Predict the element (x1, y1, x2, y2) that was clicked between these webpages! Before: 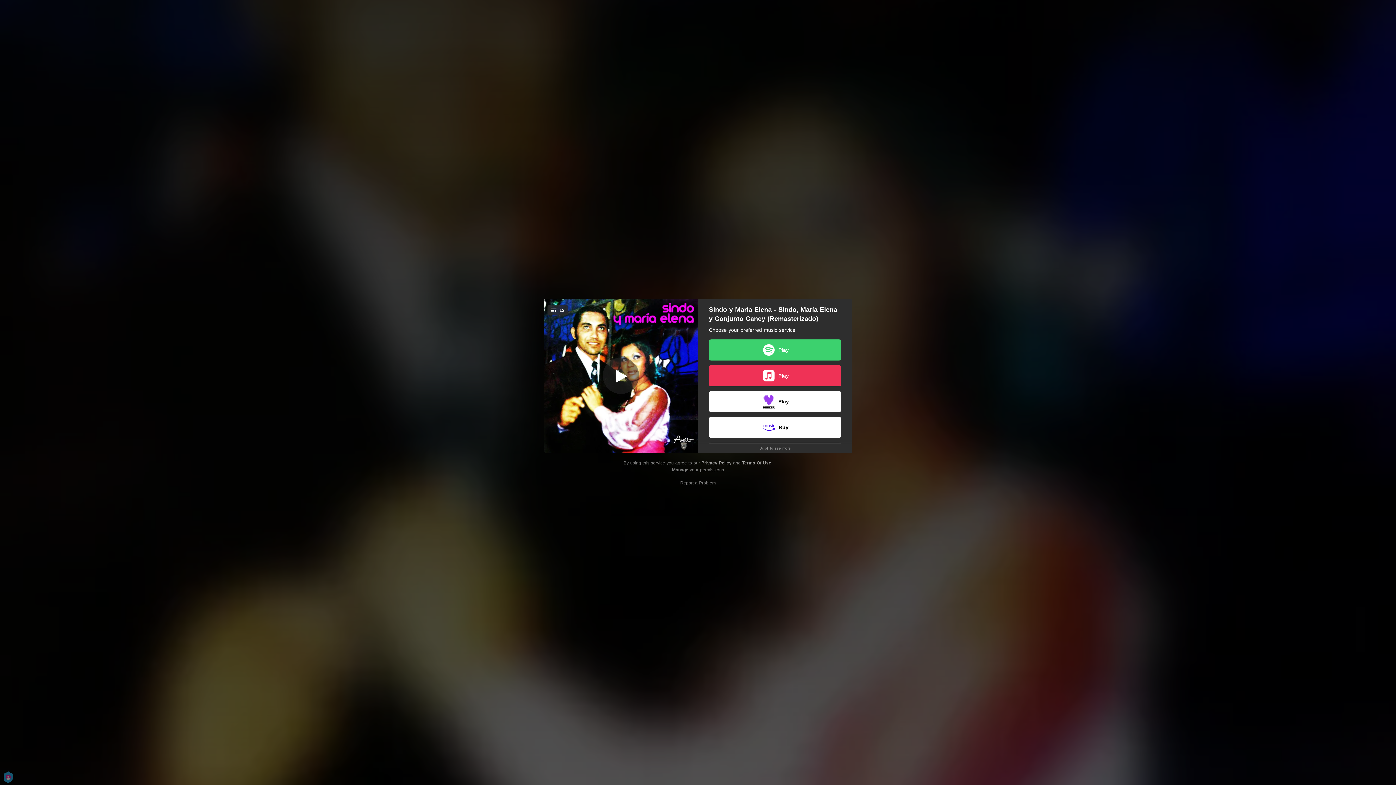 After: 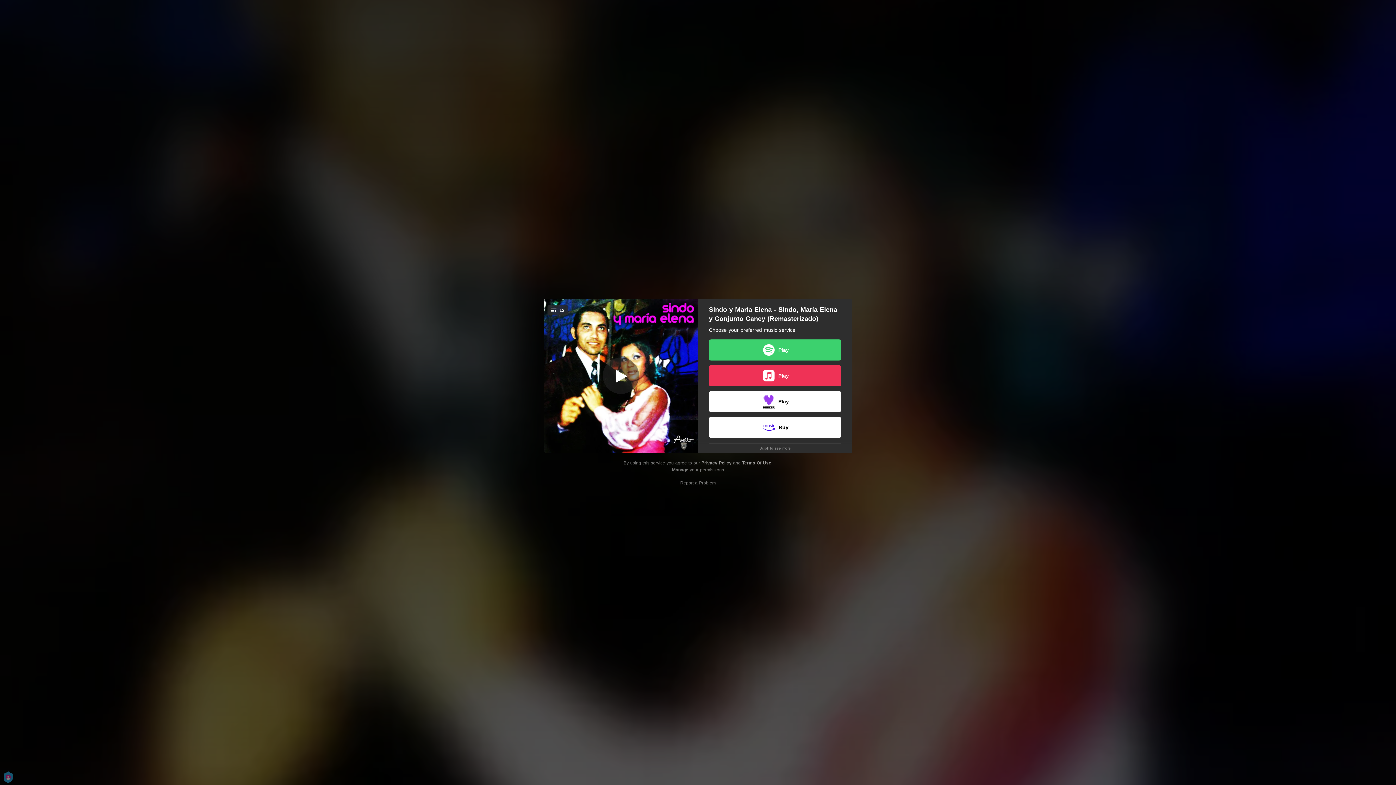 Action: bbox: (742, 460, 771, 465) label: Terms Of Use